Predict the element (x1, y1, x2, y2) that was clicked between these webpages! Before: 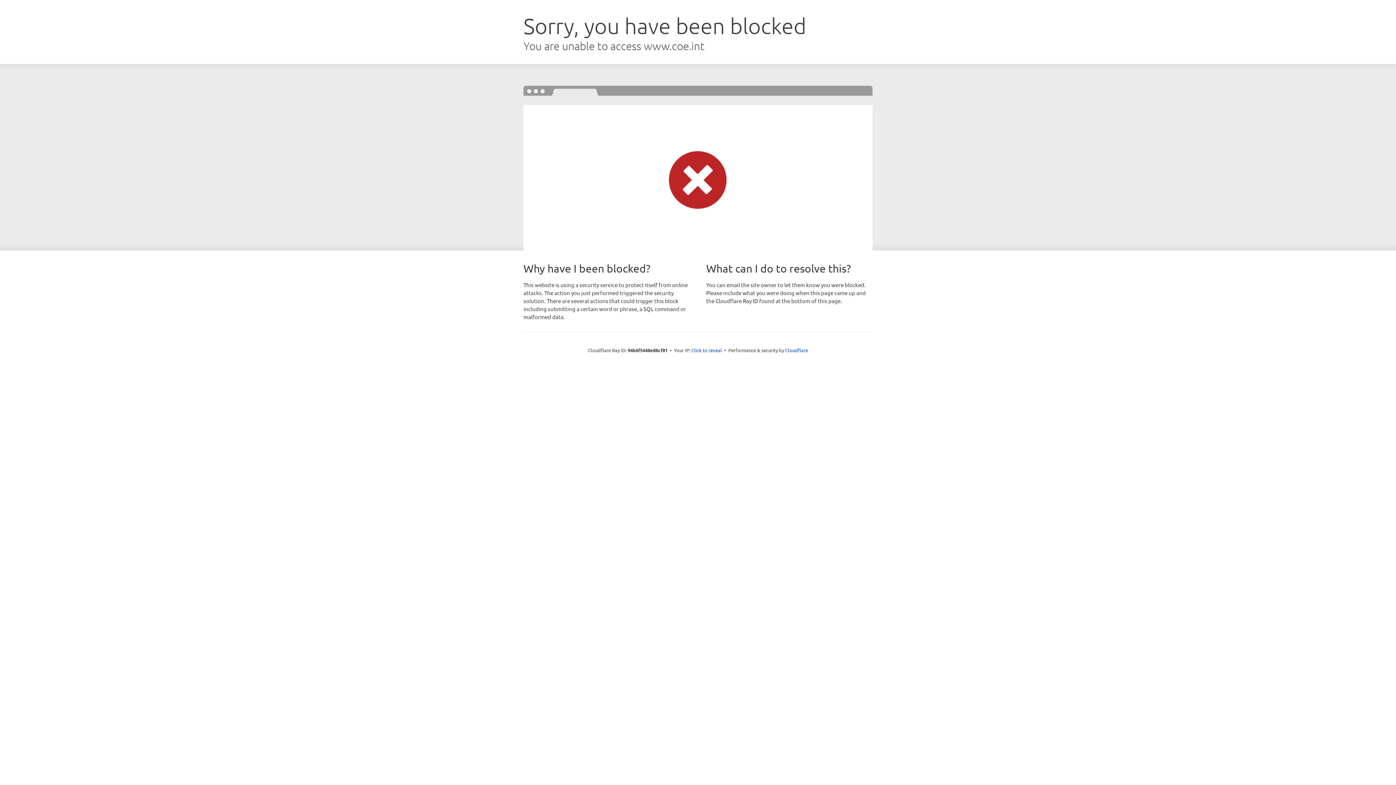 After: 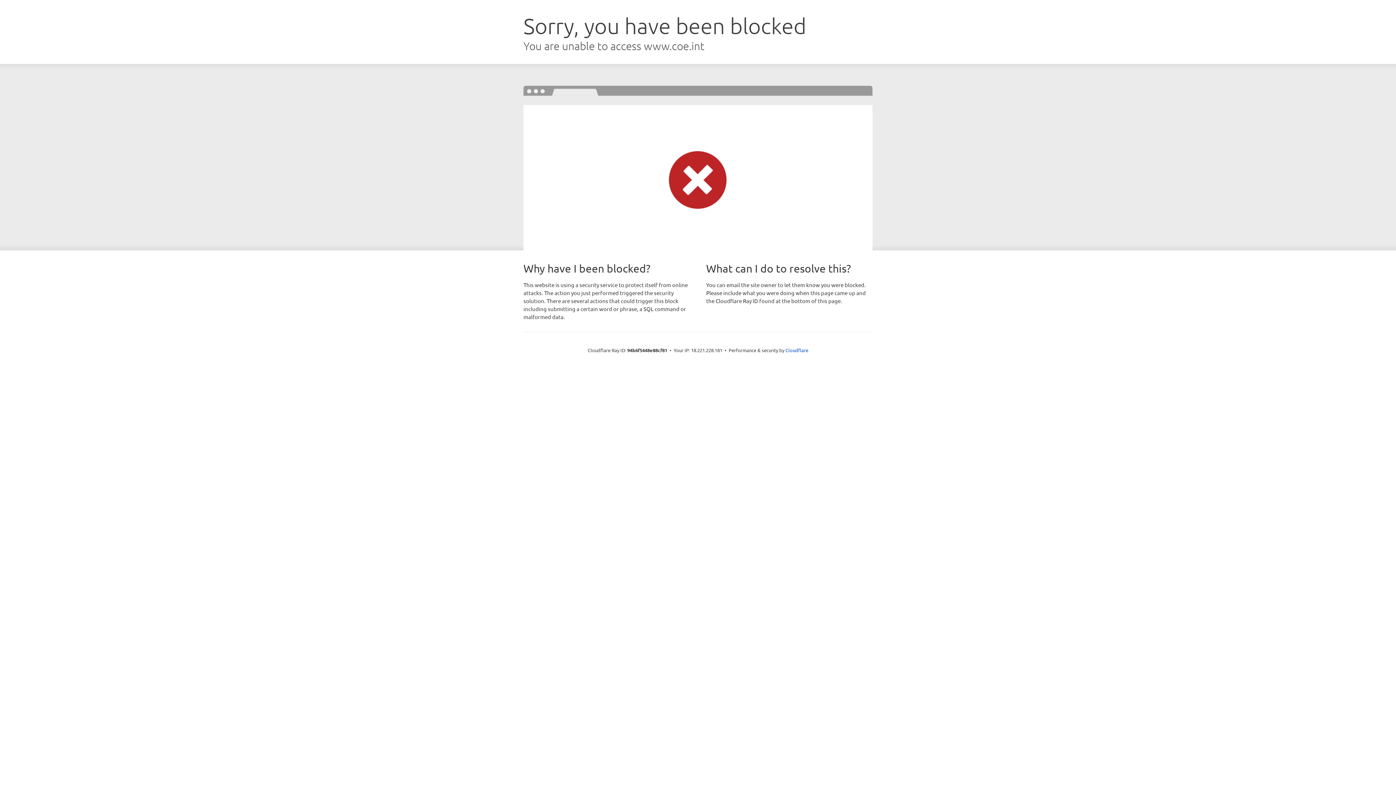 Action: bbox: (691, 346, 722, 353) label: Click to reveal